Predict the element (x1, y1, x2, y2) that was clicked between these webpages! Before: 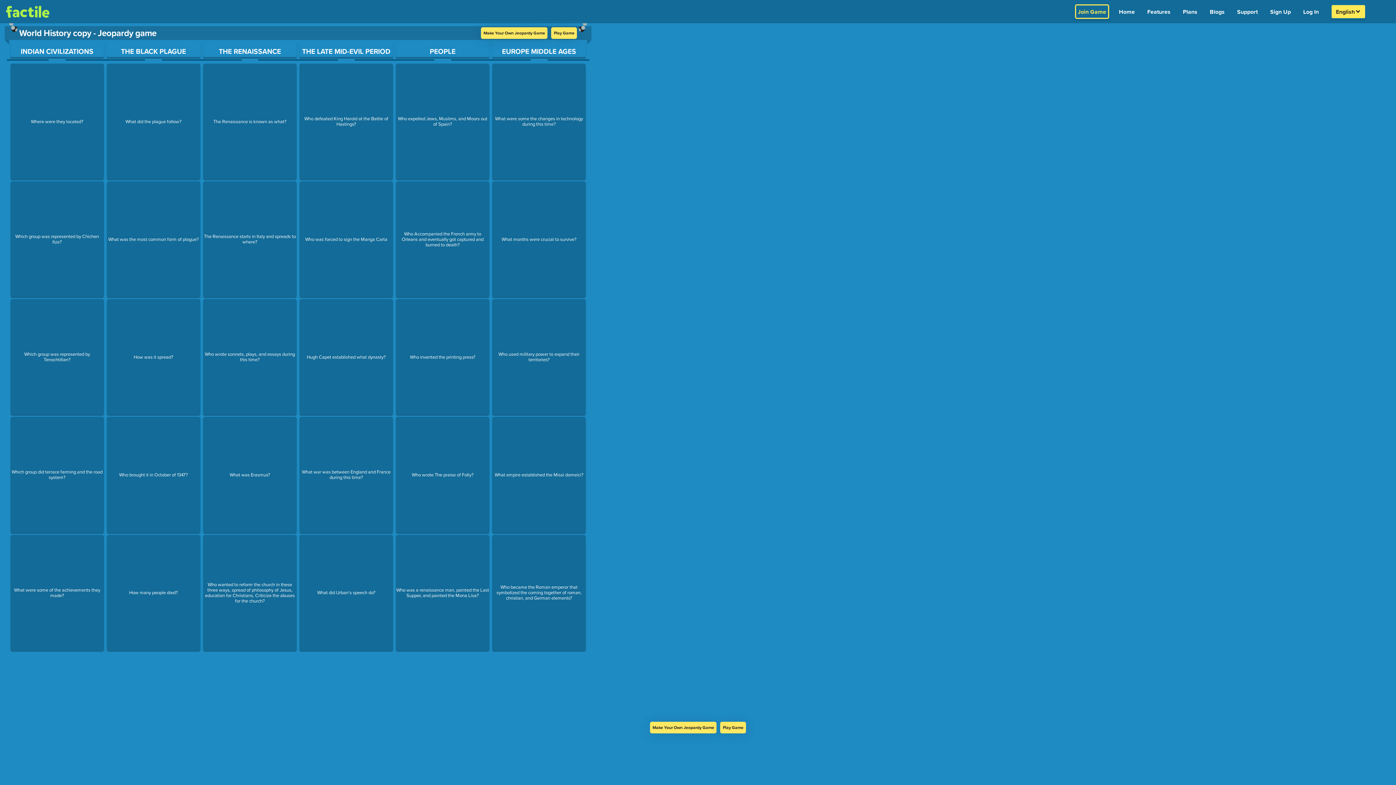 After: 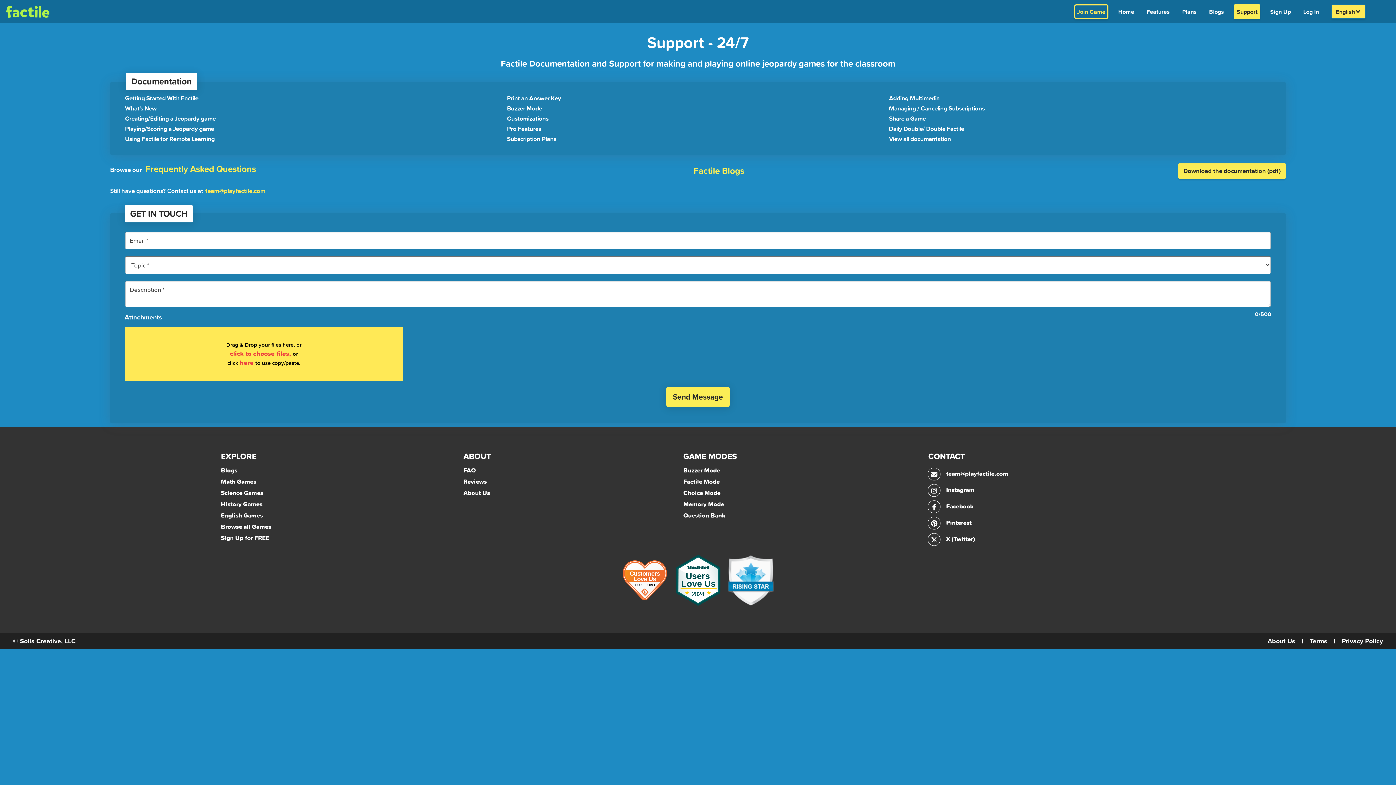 Action: bbox: (1234, 4, 1260, 18) label: Support